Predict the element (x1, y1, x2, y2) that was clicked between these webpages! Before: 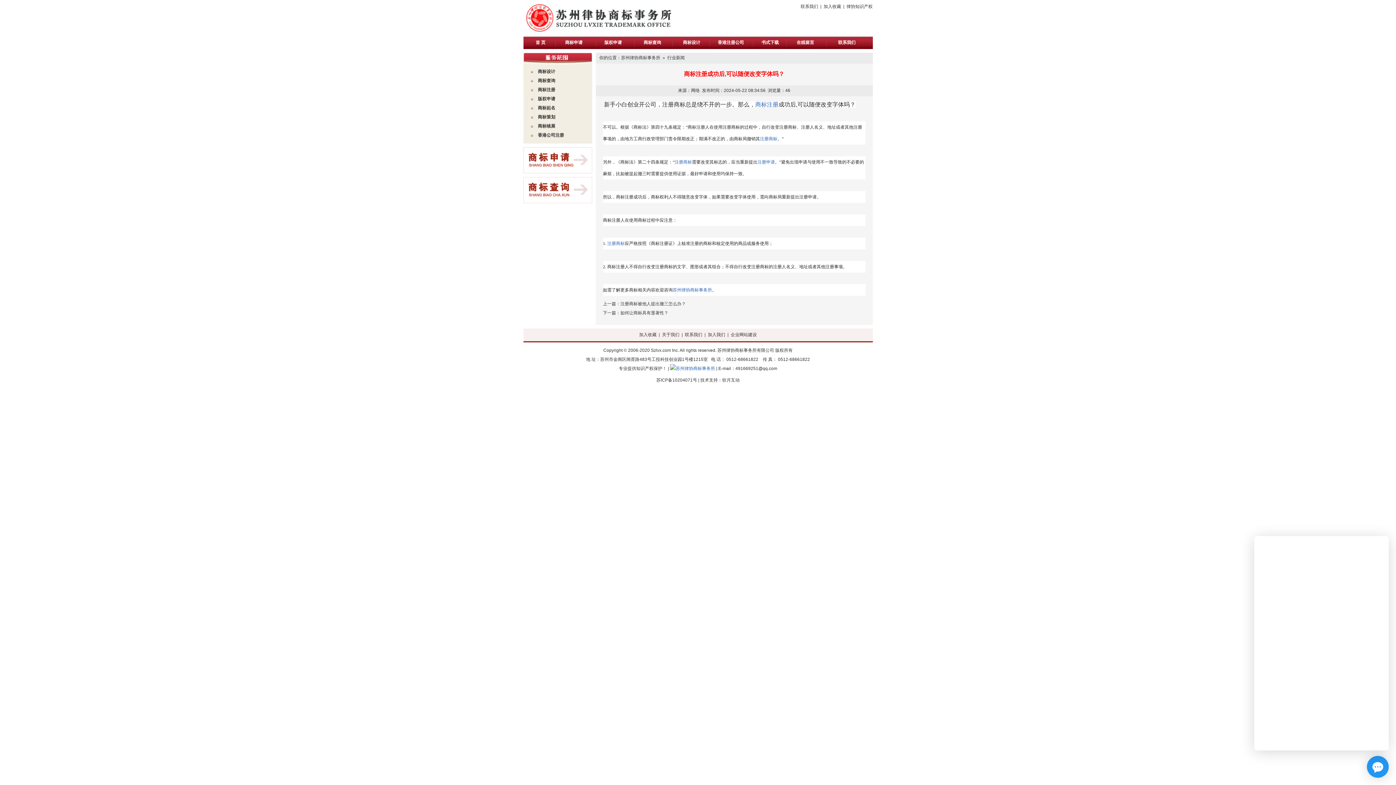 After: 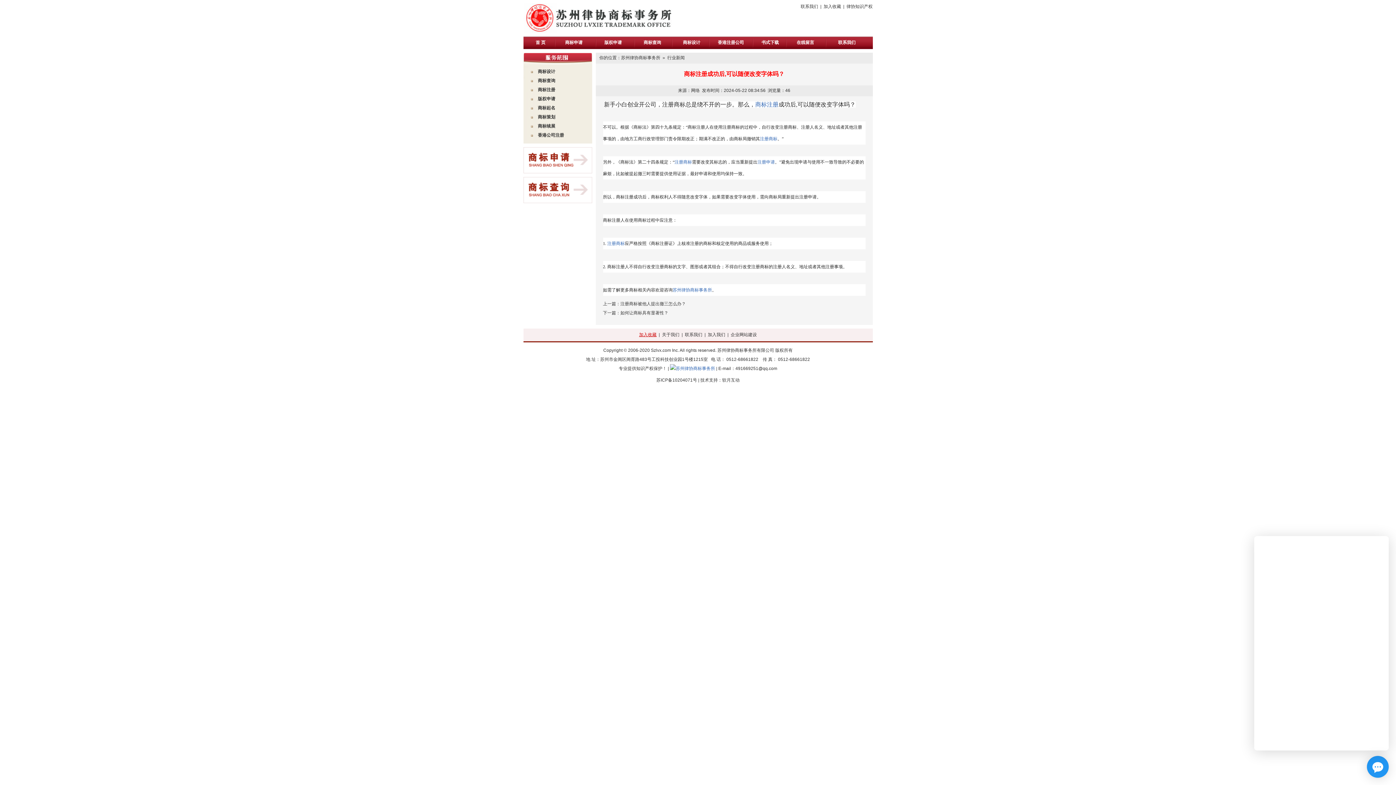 Action: bbox: (639, 332, 656, 337) label: 加入收藏